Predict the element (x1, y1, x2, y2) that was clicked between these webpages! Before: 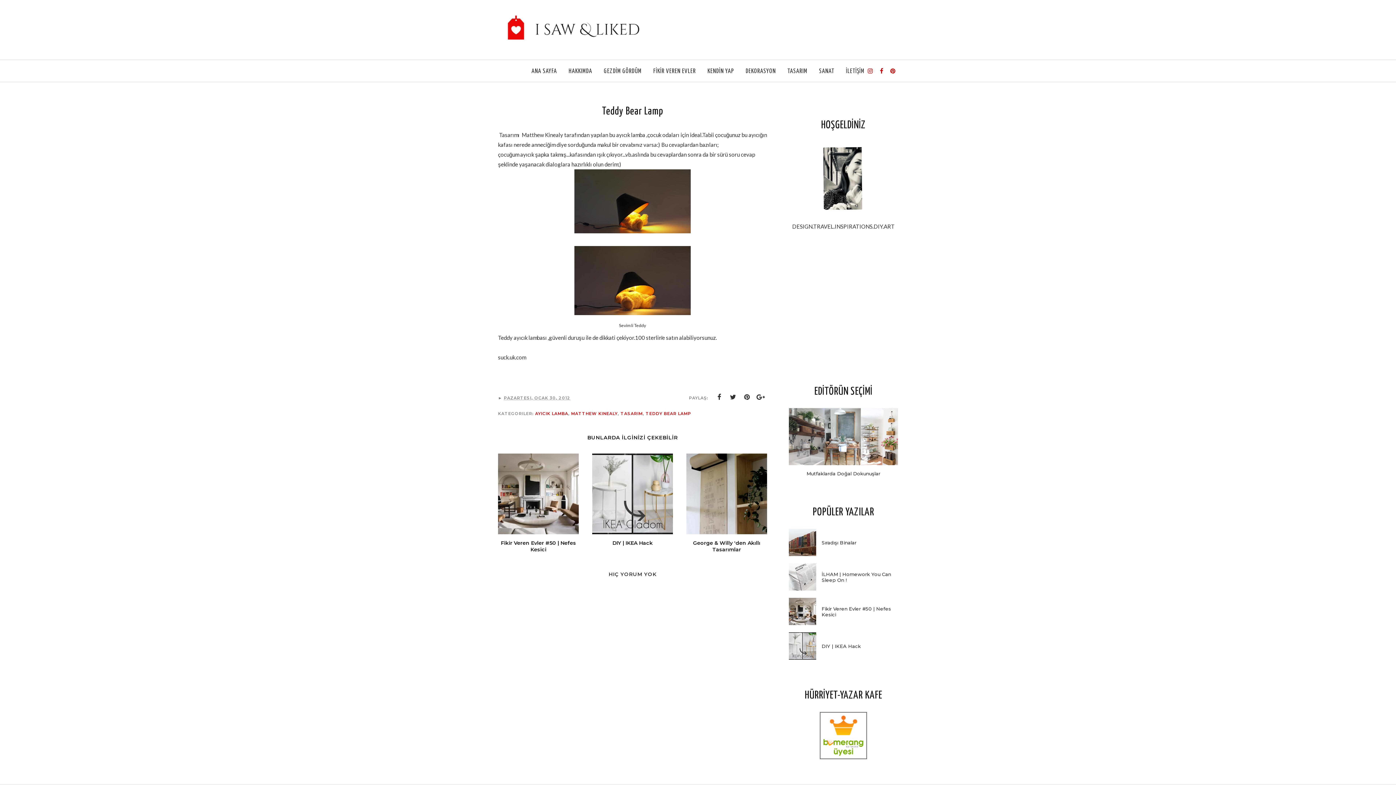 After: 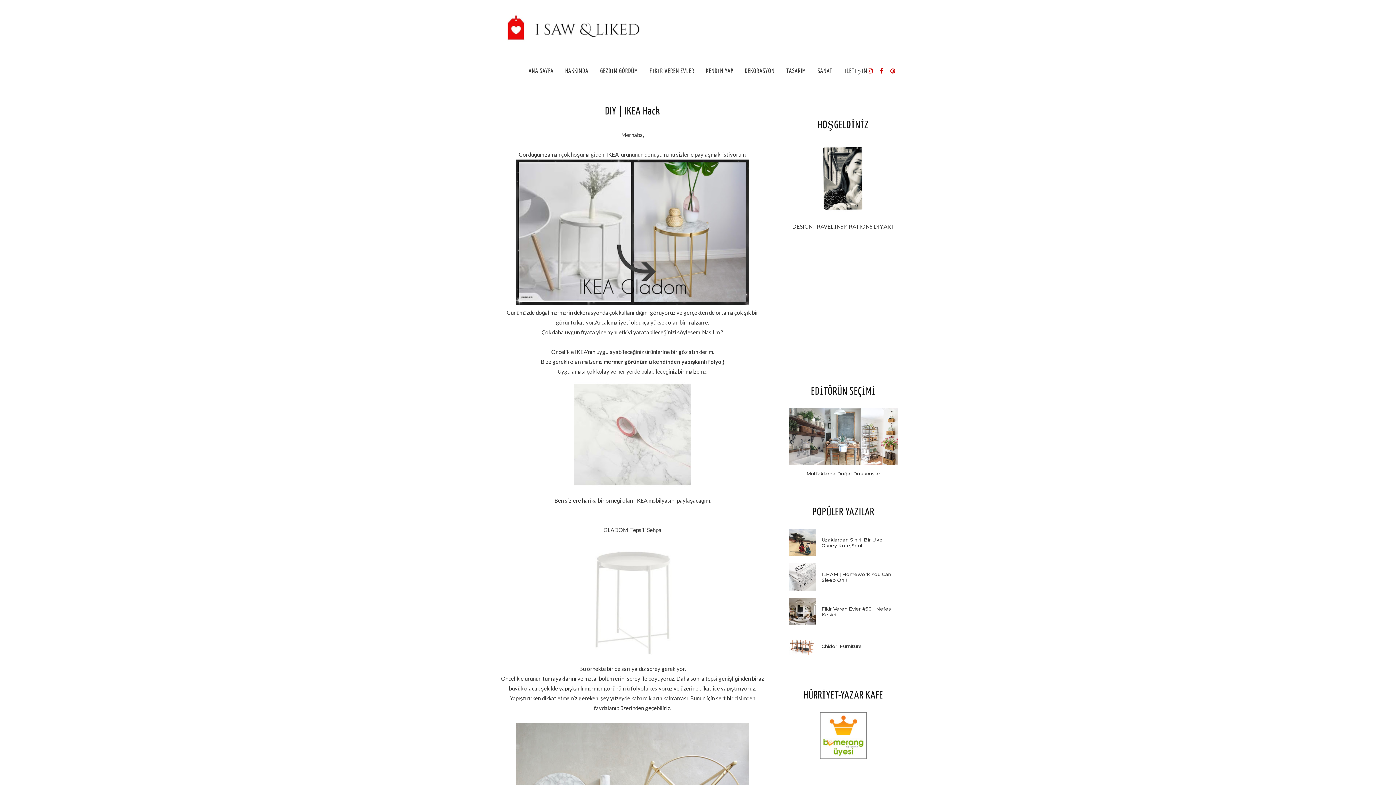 Action: bbox: (789, 632, 816, 660)